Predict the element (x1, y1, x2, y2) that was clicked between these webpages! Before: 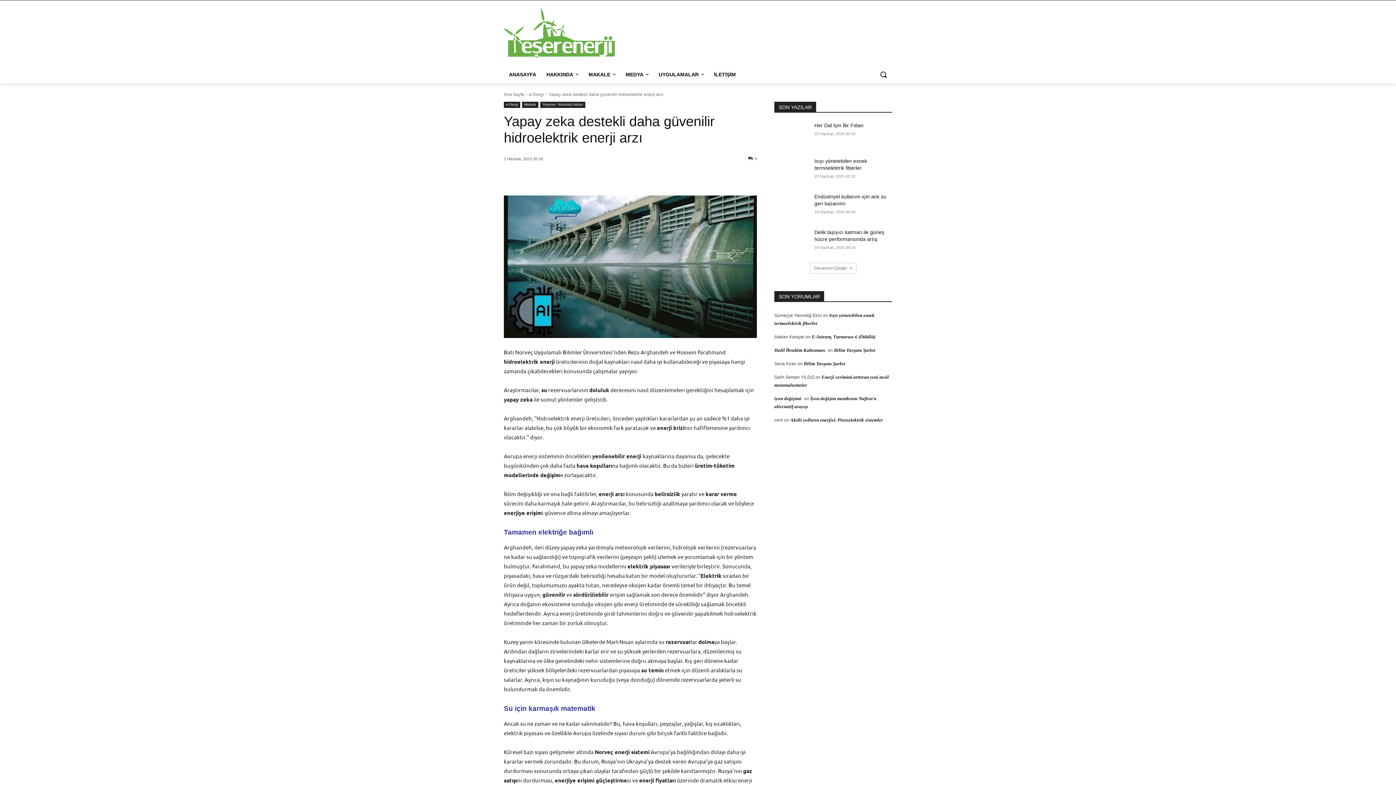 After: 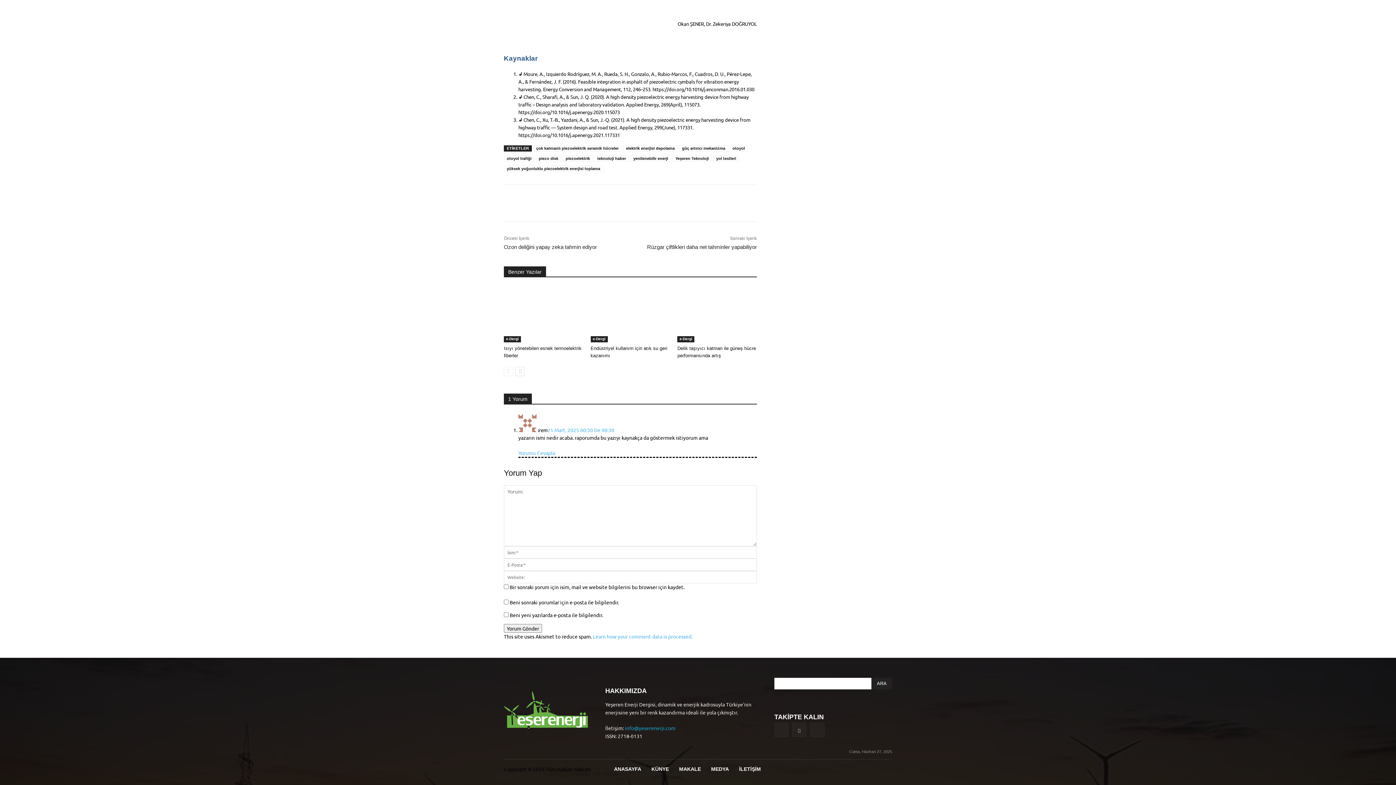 Action: bbox: (790, 417, 883, 422) label: Akıllı yolların enerjisi: Piezoelektrik sistemler